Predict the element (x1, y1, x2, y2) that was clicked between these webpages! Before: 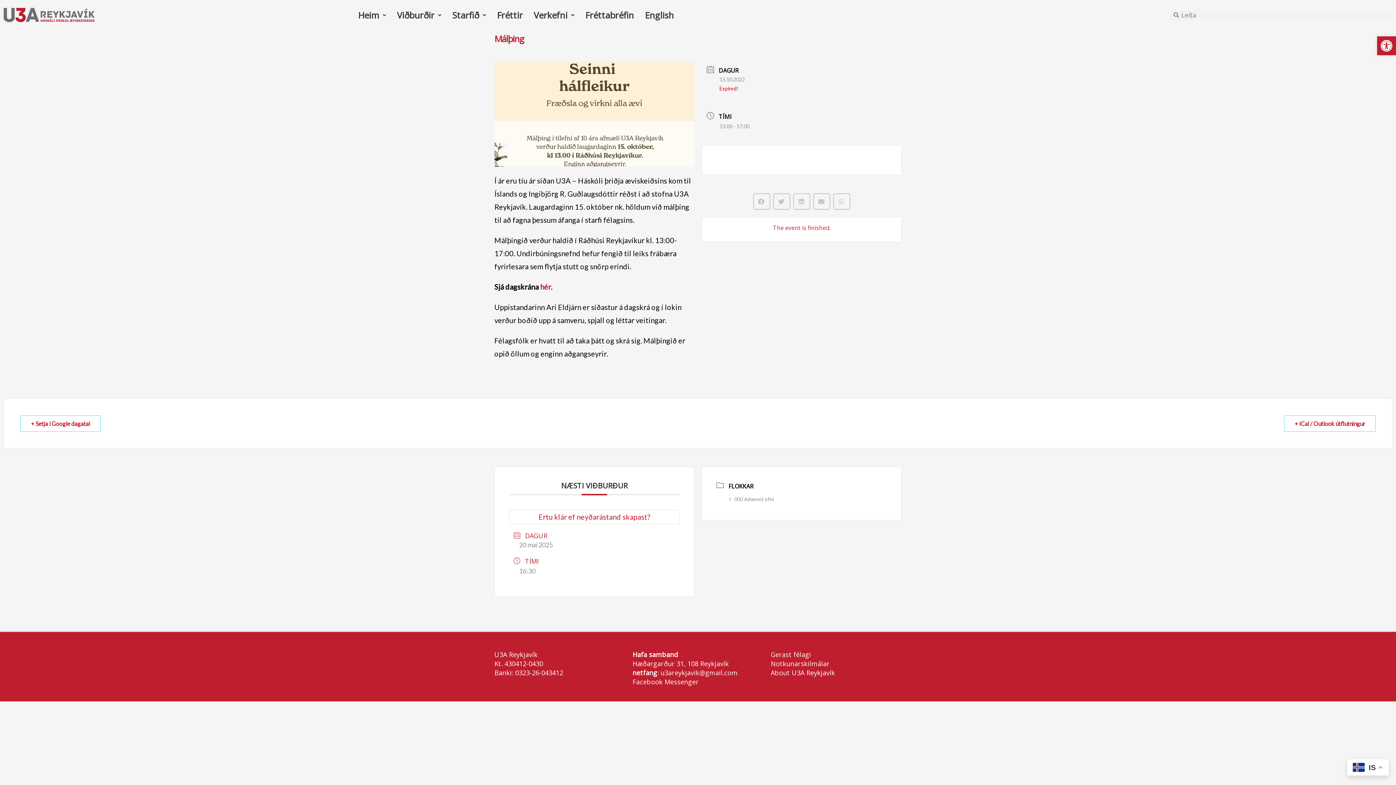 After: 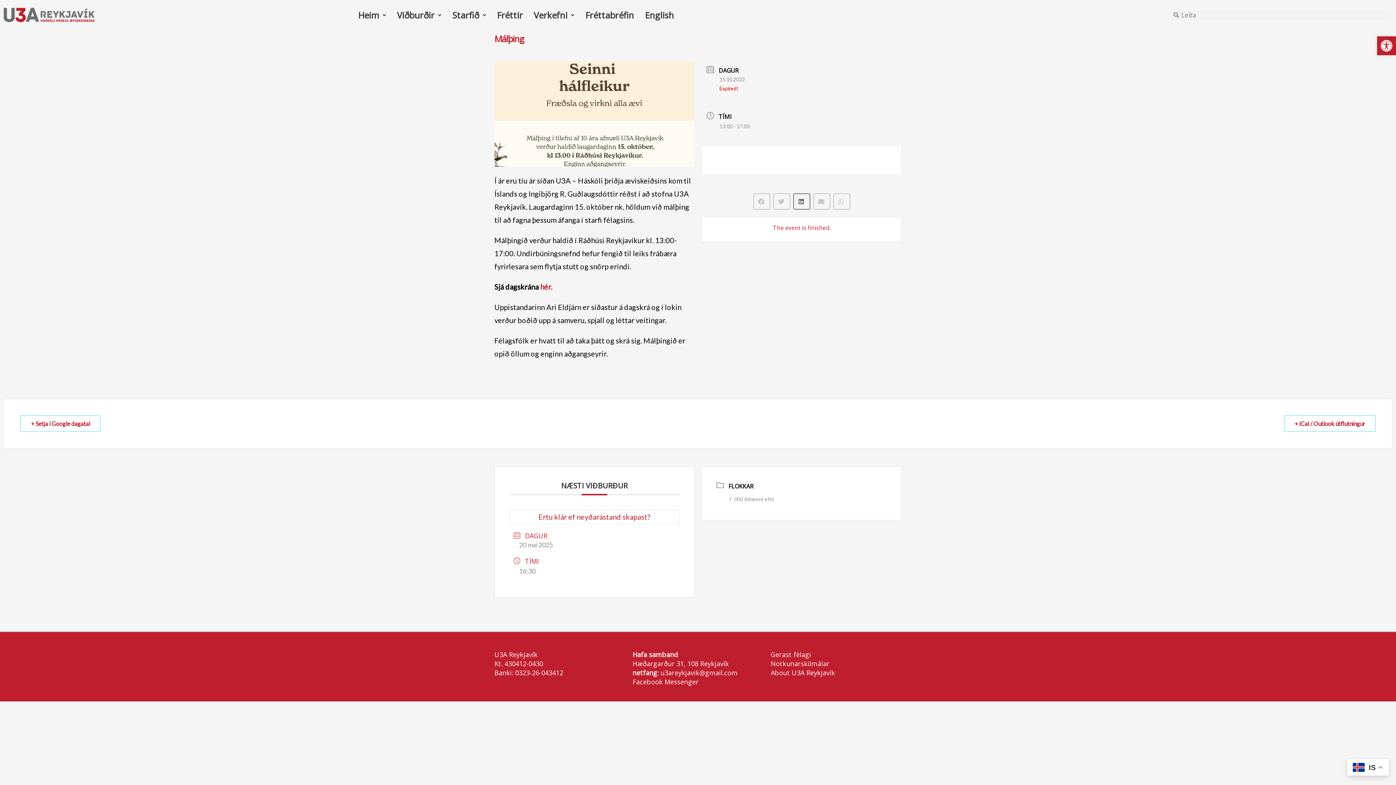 Action: bbox: (793, 193, 810, 209) label: Share on linkedin